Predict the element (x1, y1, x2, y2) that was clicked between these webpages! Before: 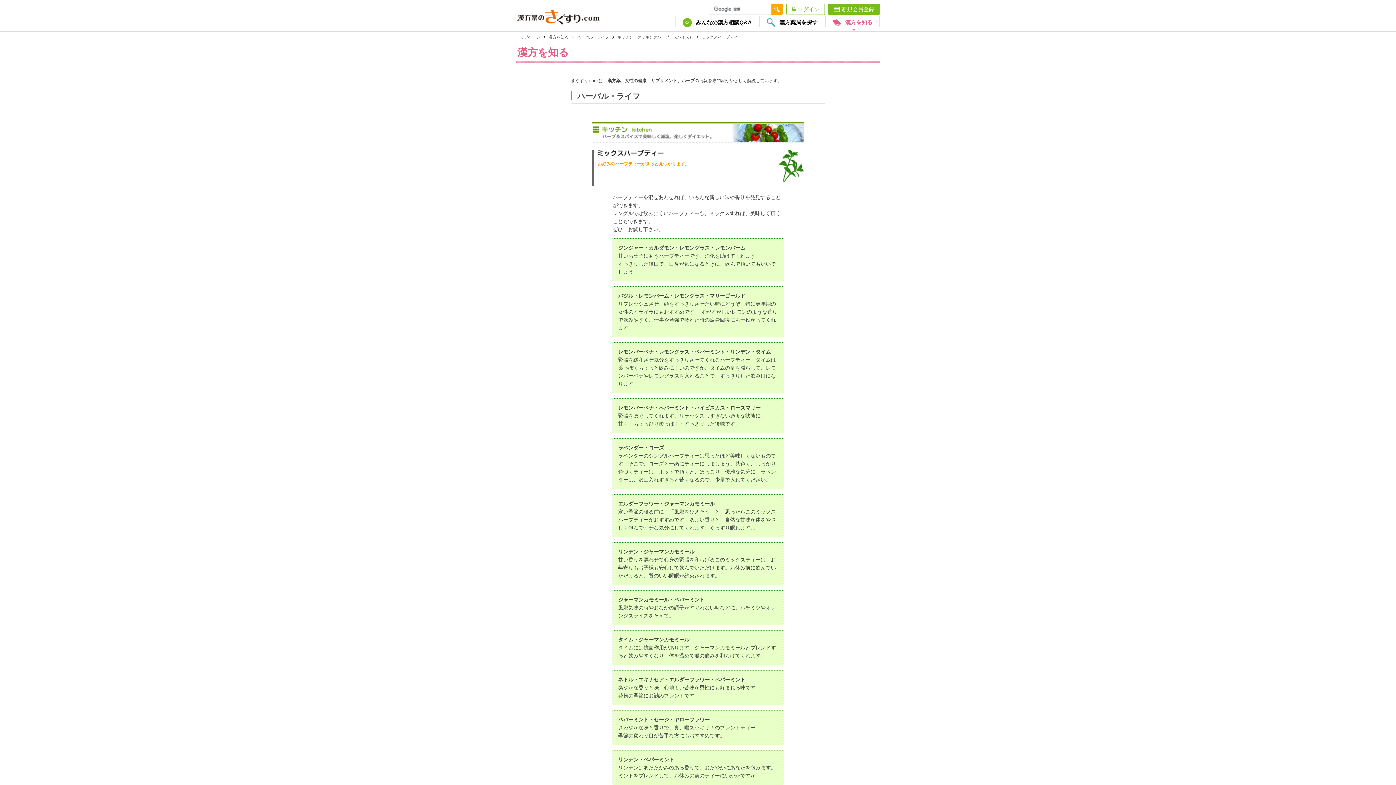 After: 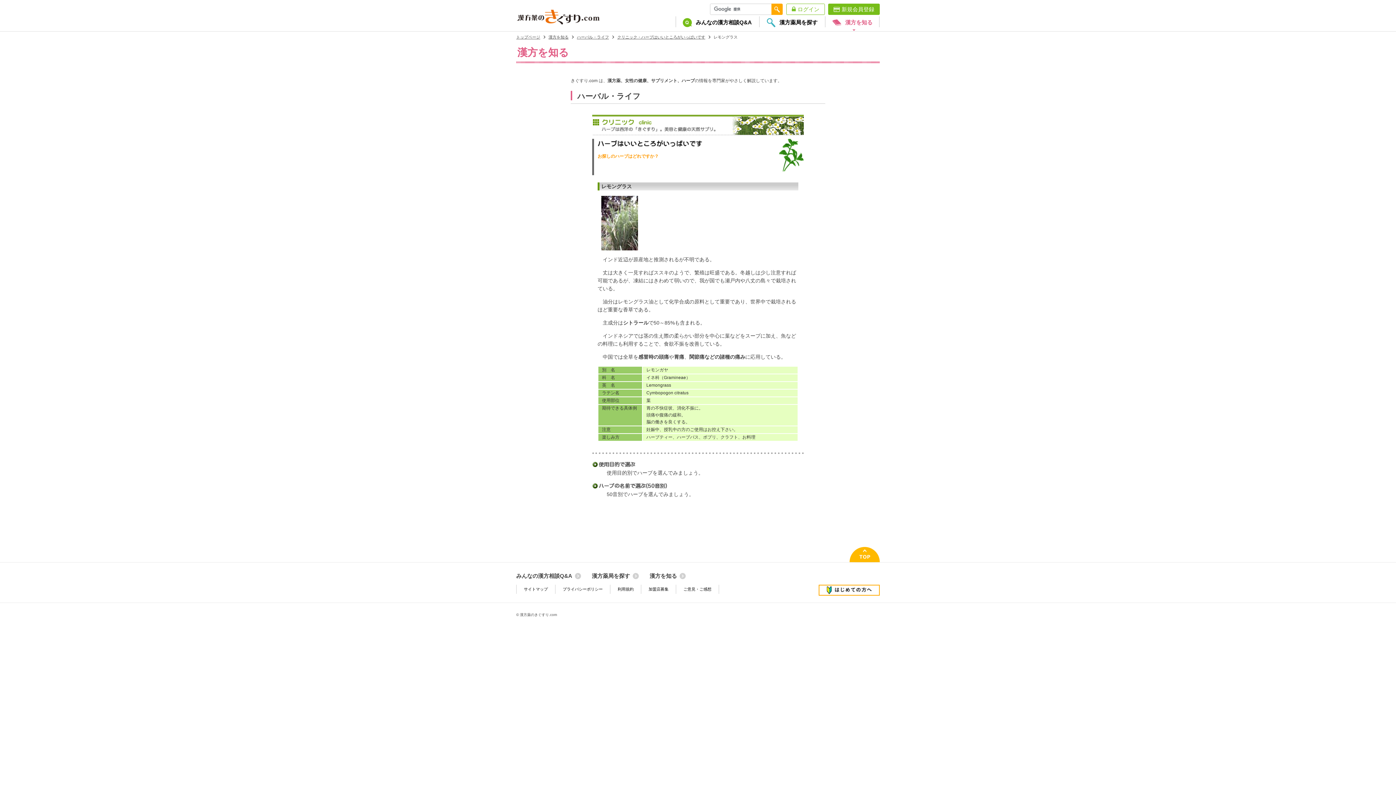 Action: label: レモングラス bbox: (659, 349, 689, 354)